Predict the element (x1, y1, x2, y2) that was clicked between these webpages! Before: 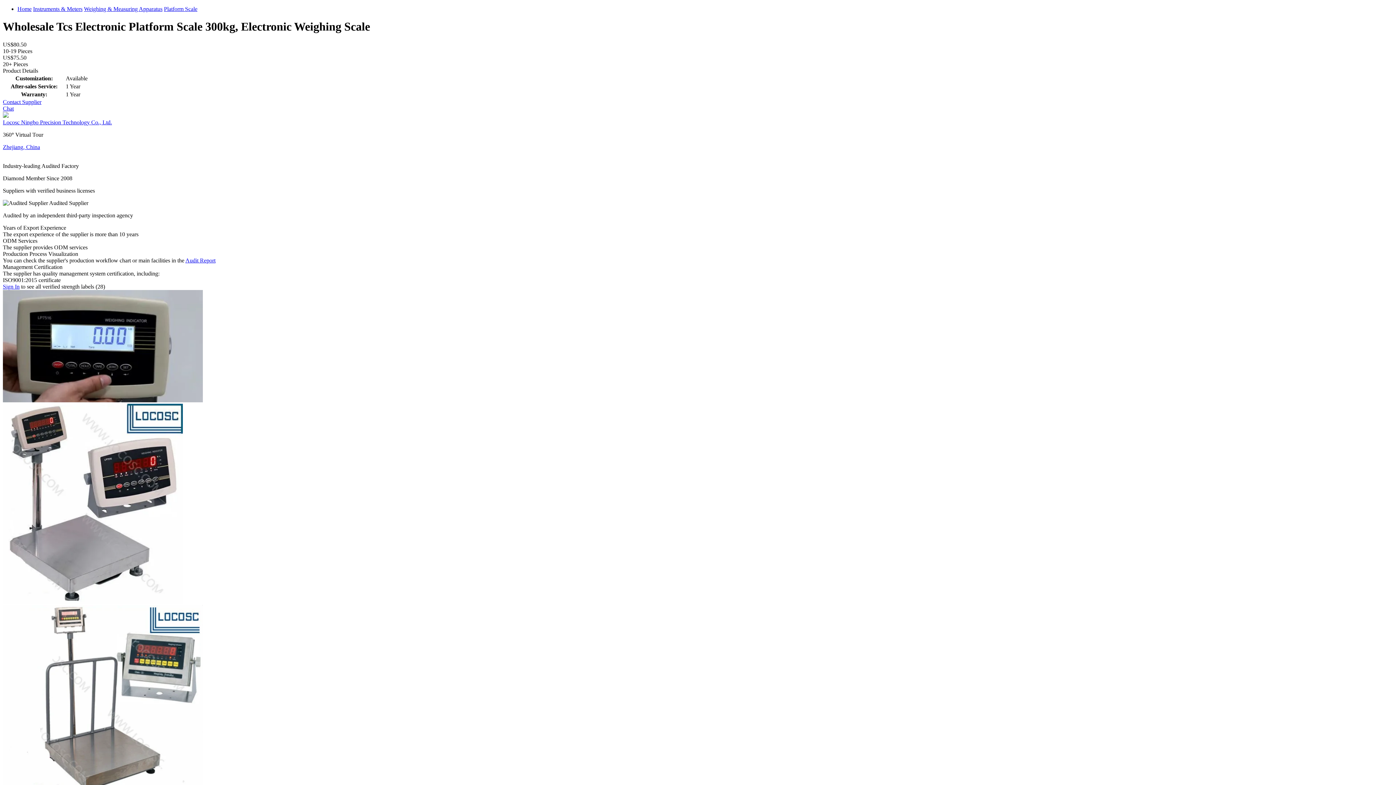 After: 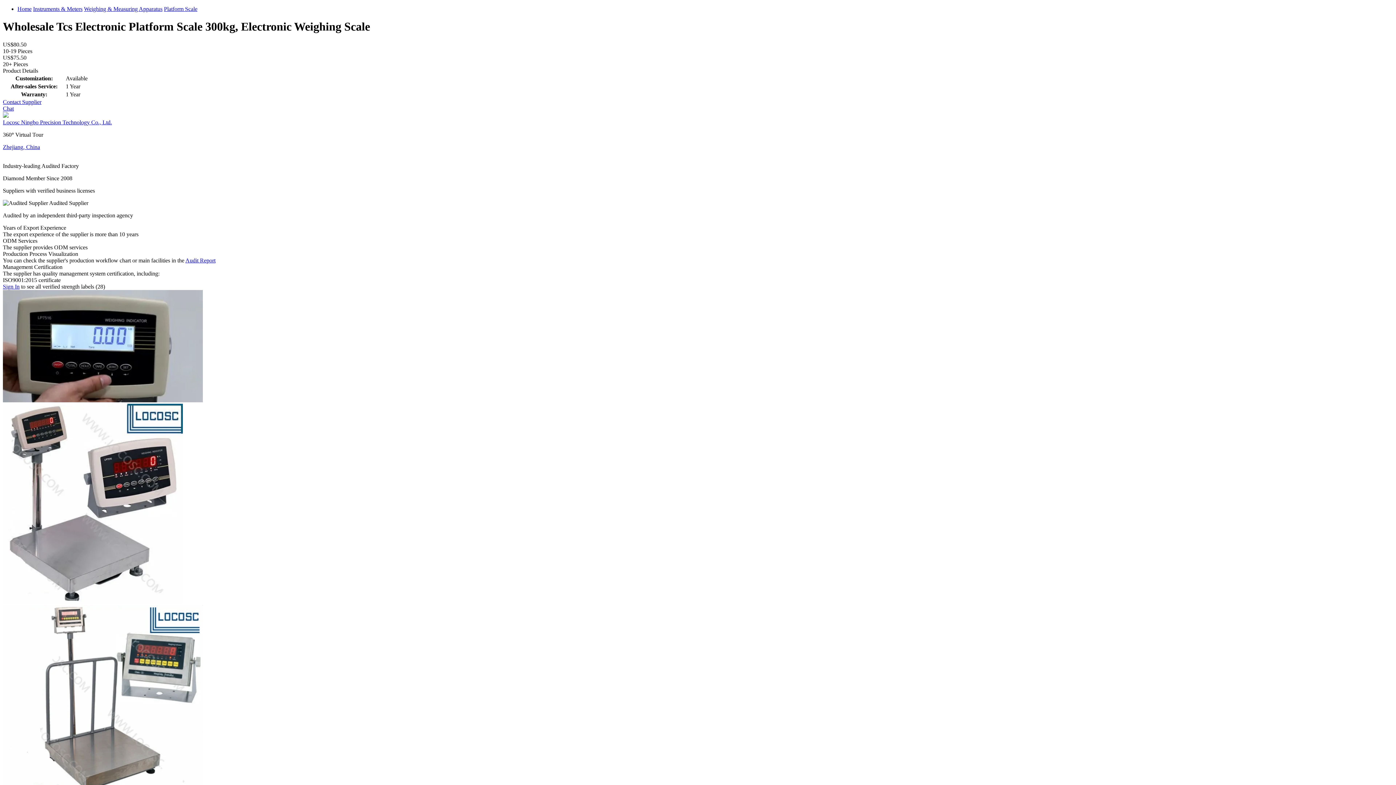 Action: label: Weighing & Measuring Apparatus bbox: (84, 5, 162, 12)